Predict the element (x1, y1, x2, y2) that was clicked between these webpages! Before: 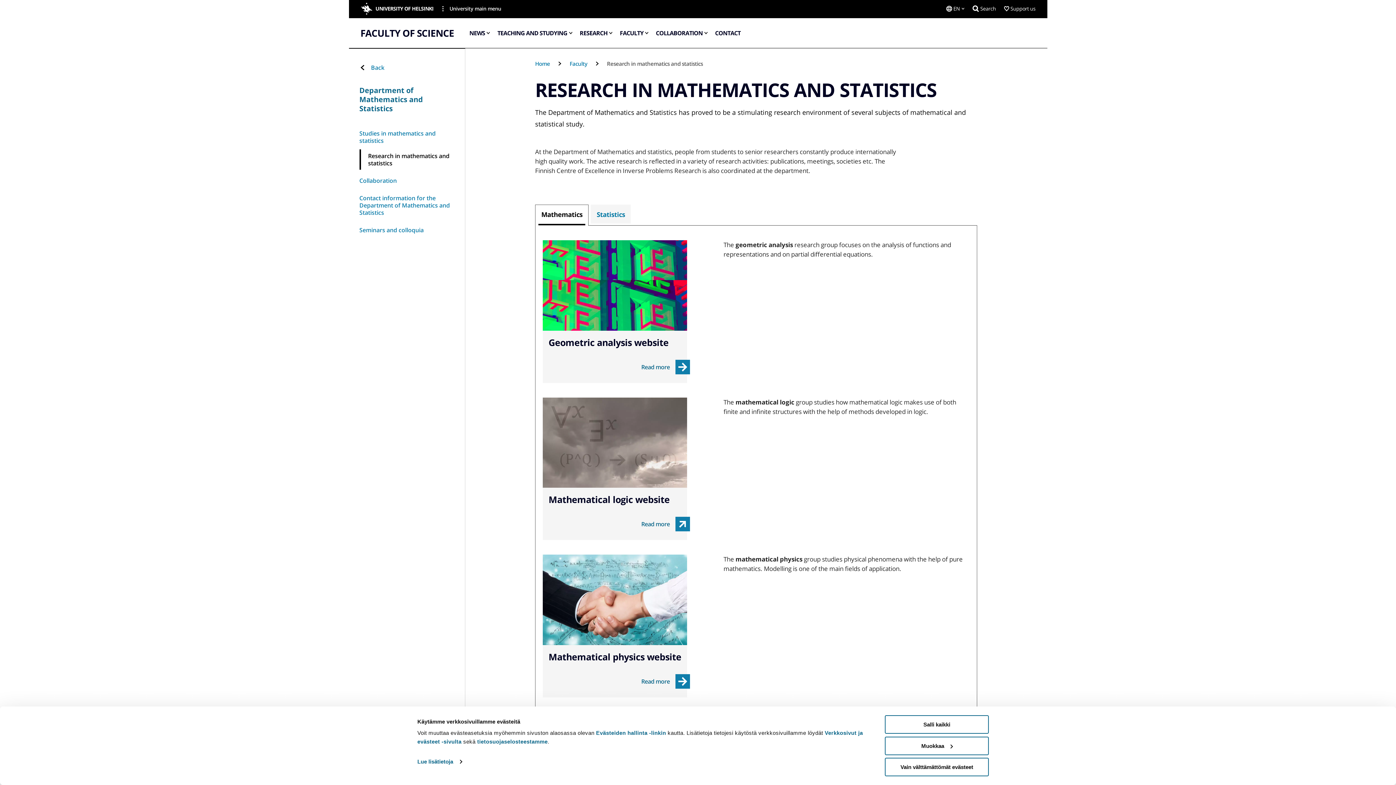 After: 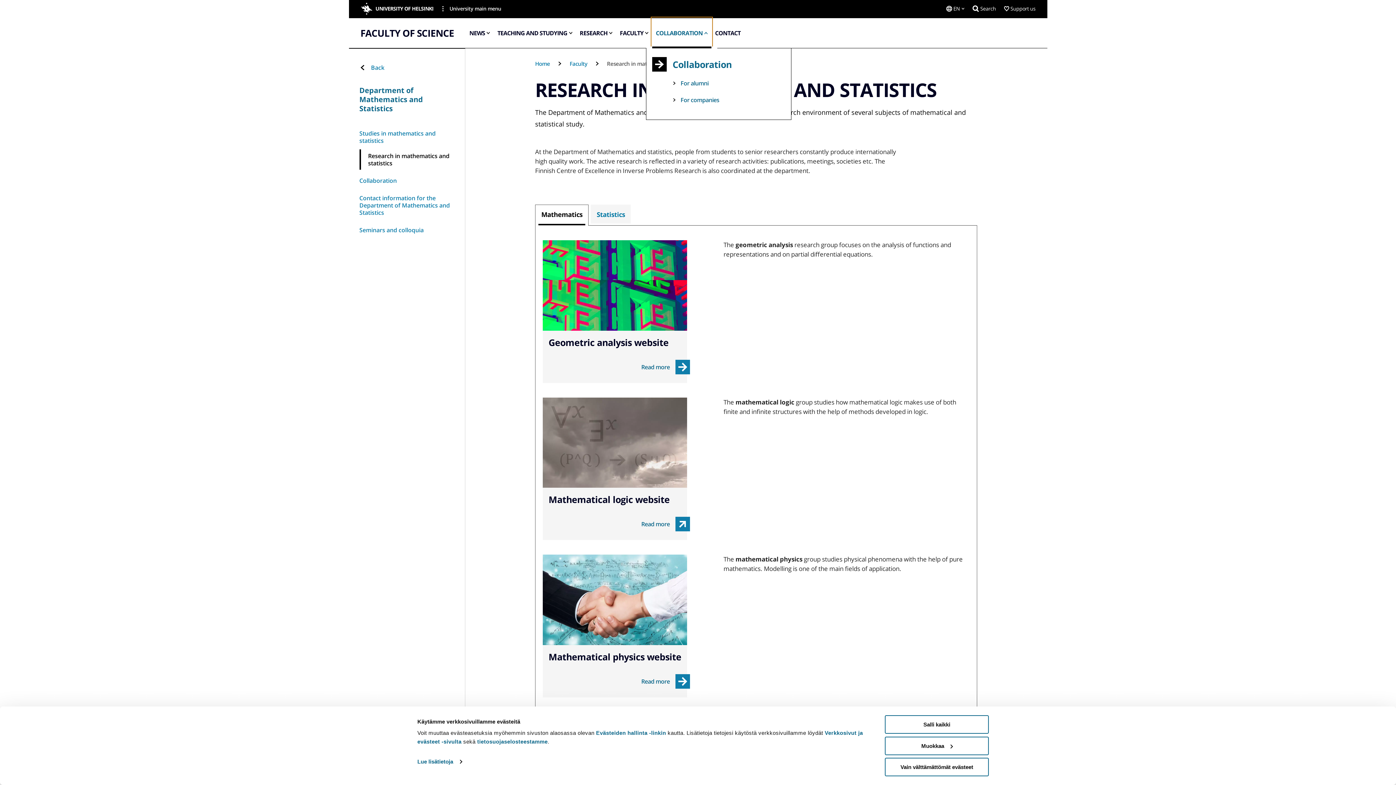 Action: bbox: (652, 18, 711, 48) label: COLLABORATION